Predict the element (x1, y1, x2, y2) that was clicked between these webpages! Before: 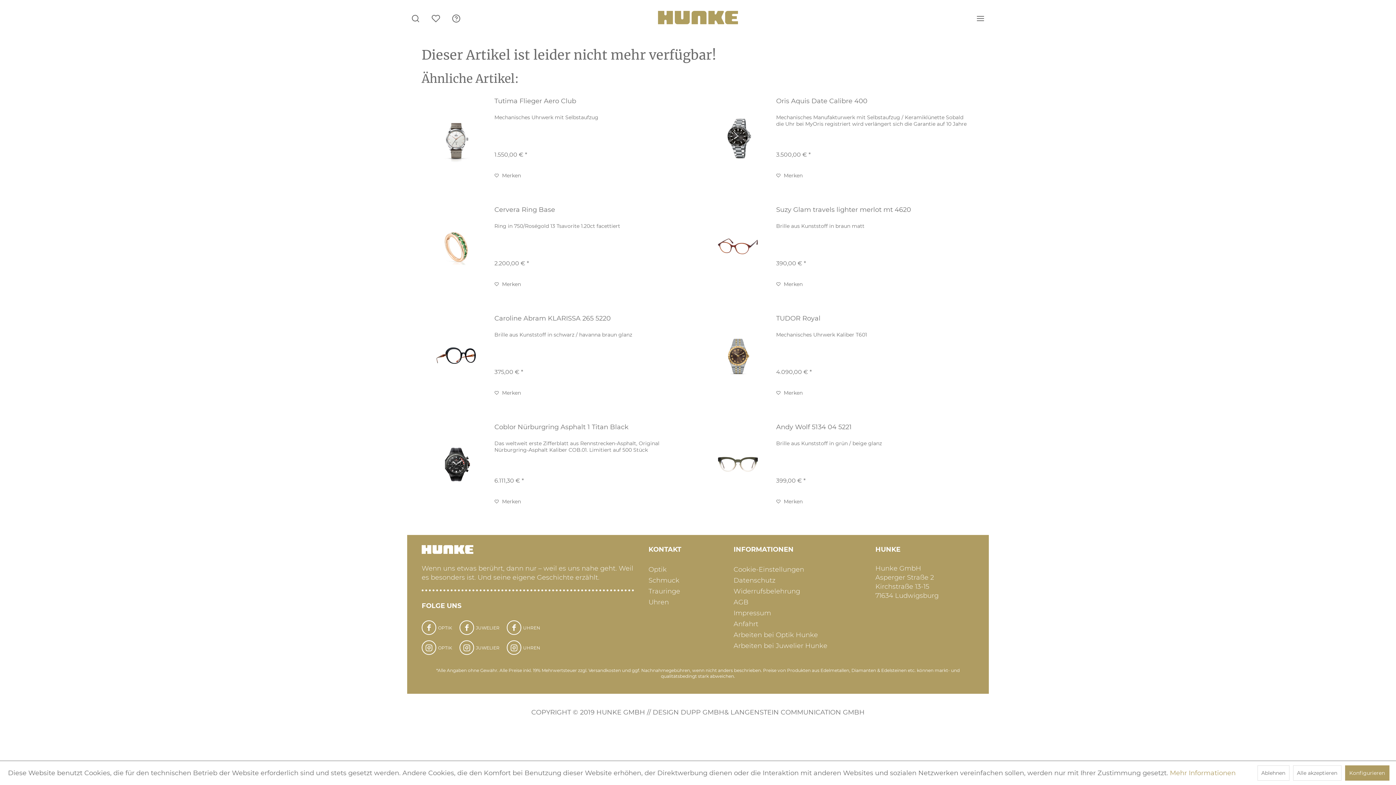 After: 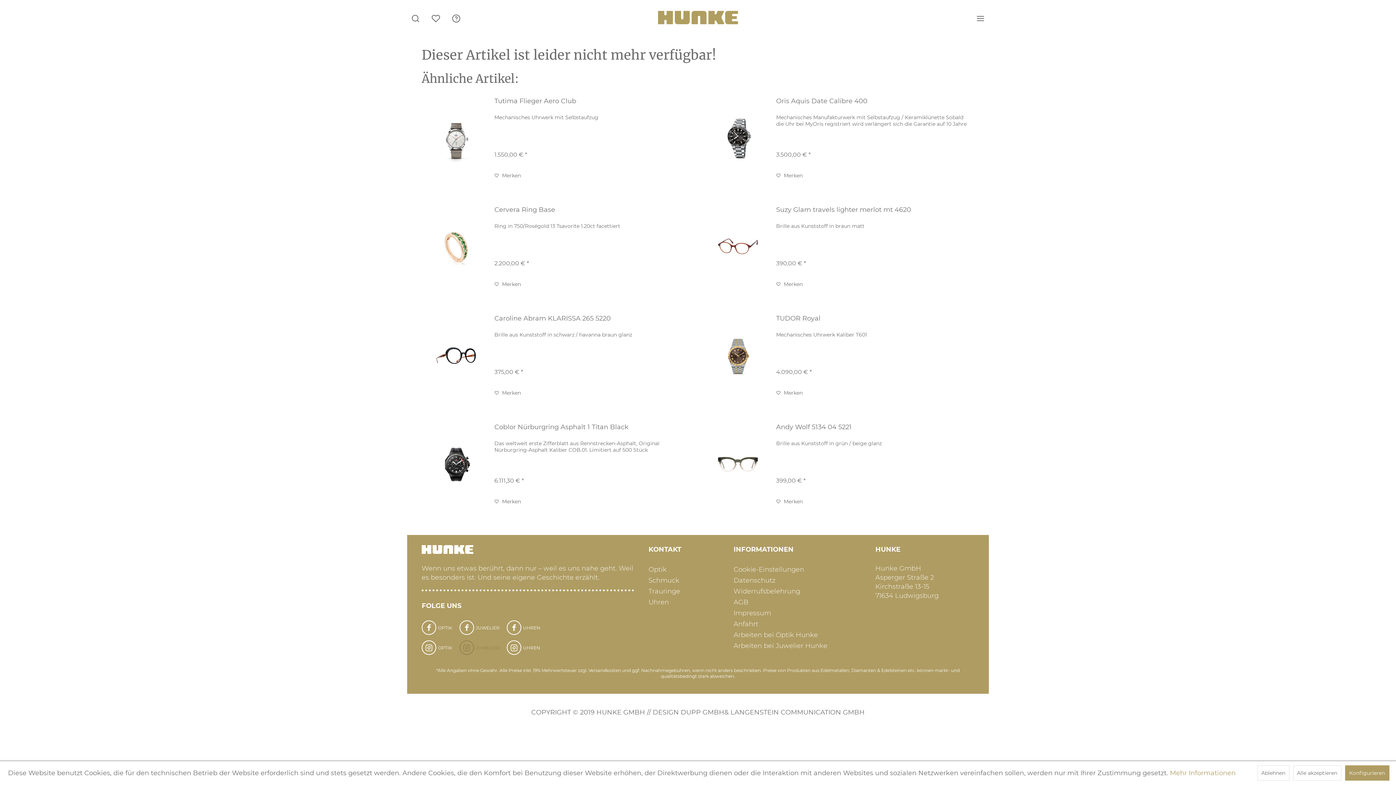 Action: bbox: (459, 643, 499, 651) label:  JUWELIER